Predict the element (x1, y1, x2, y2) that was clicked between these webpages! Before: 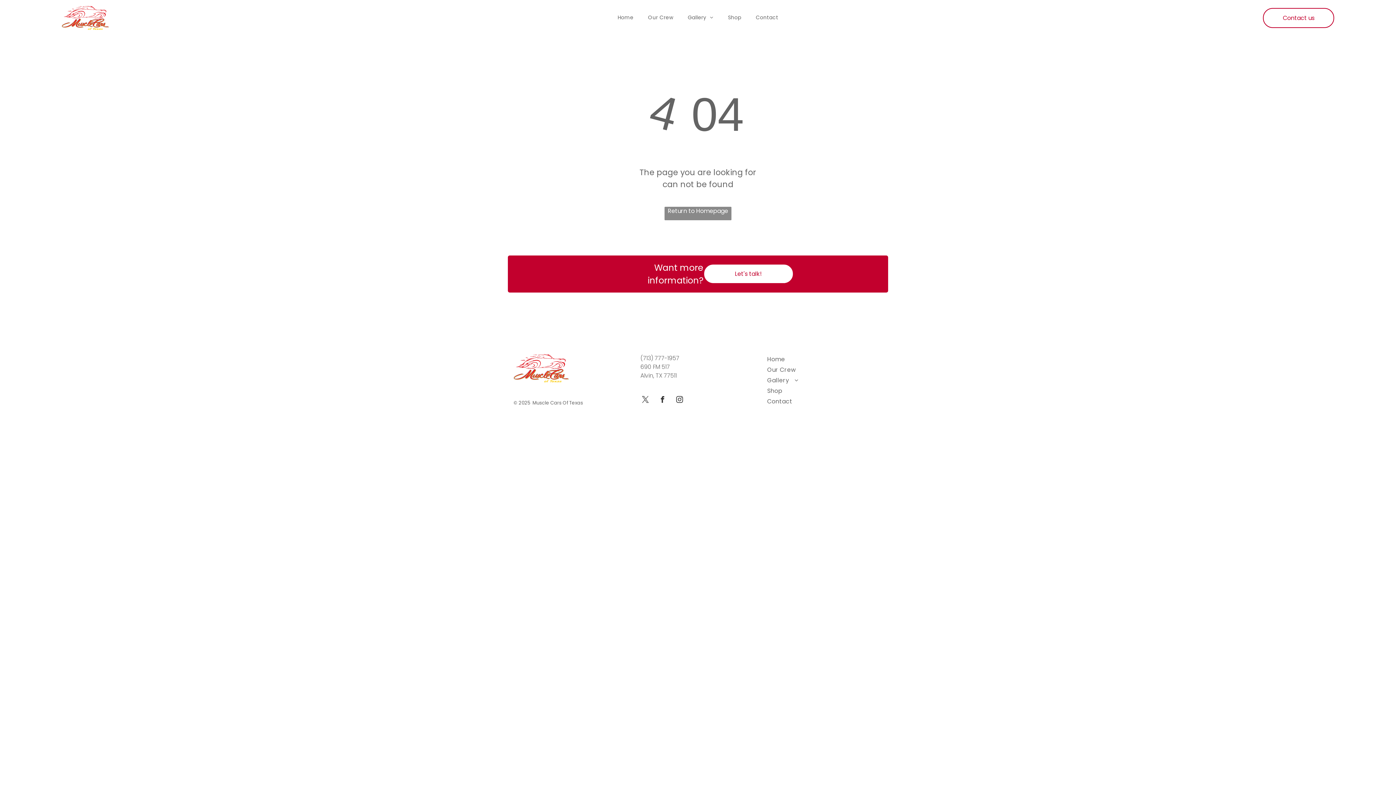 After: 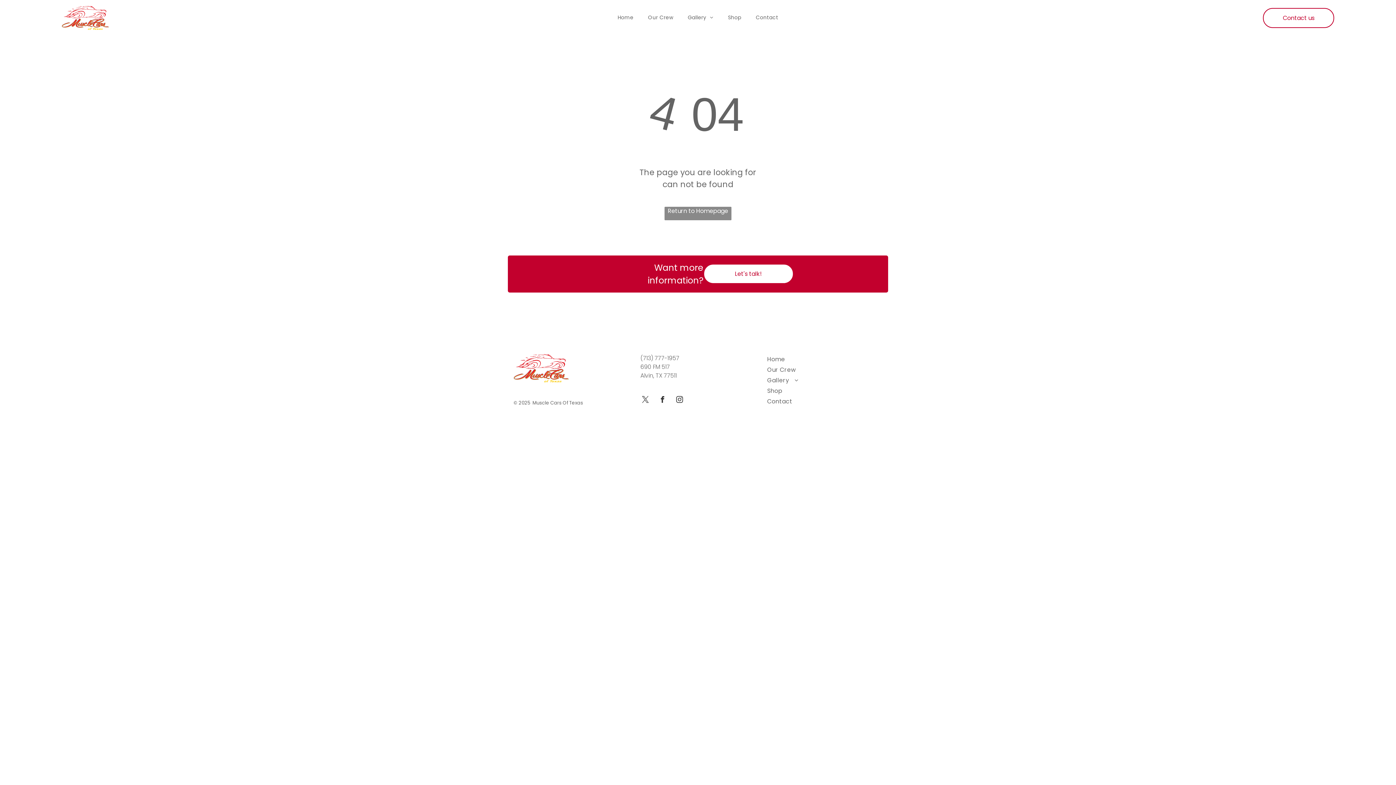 Action: bbox: (640, 395, 650, 407) label: twitter